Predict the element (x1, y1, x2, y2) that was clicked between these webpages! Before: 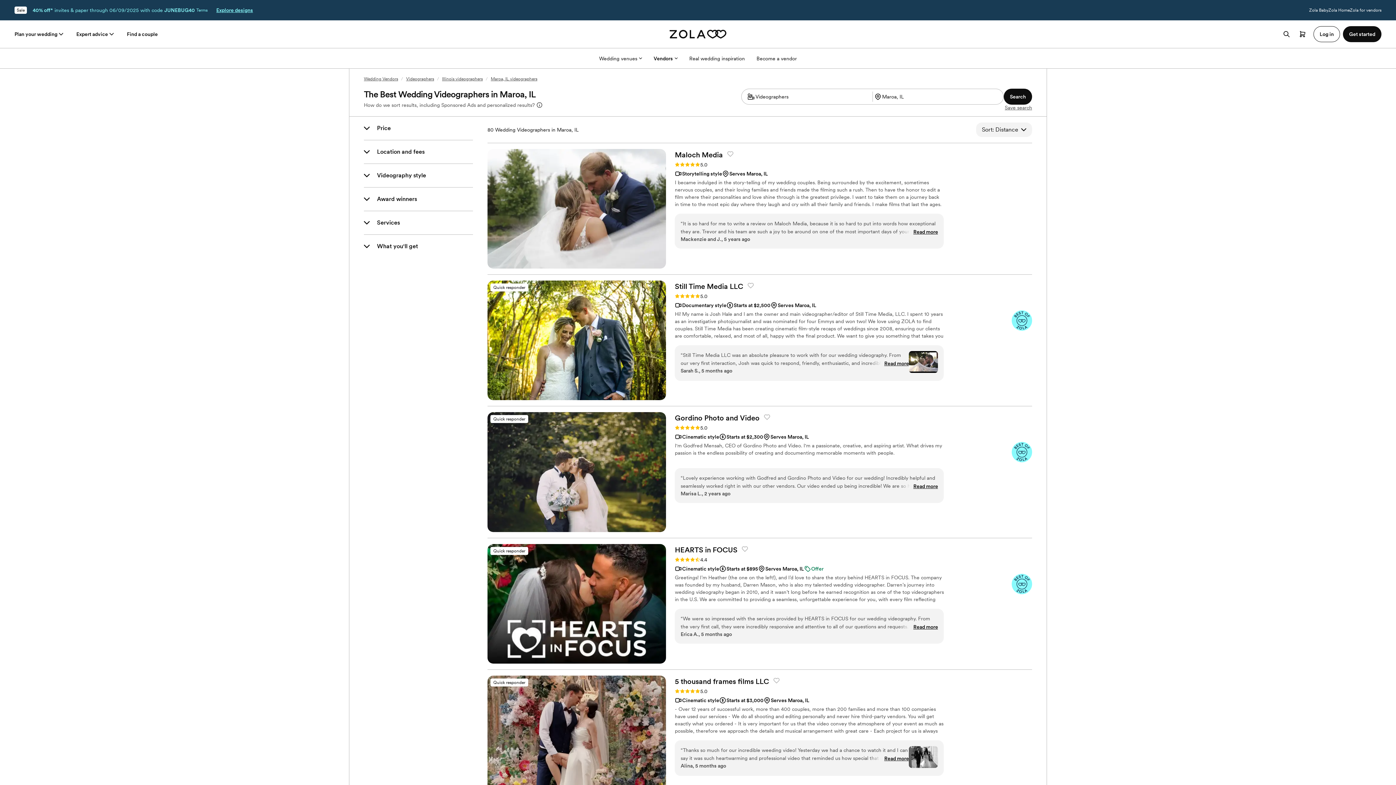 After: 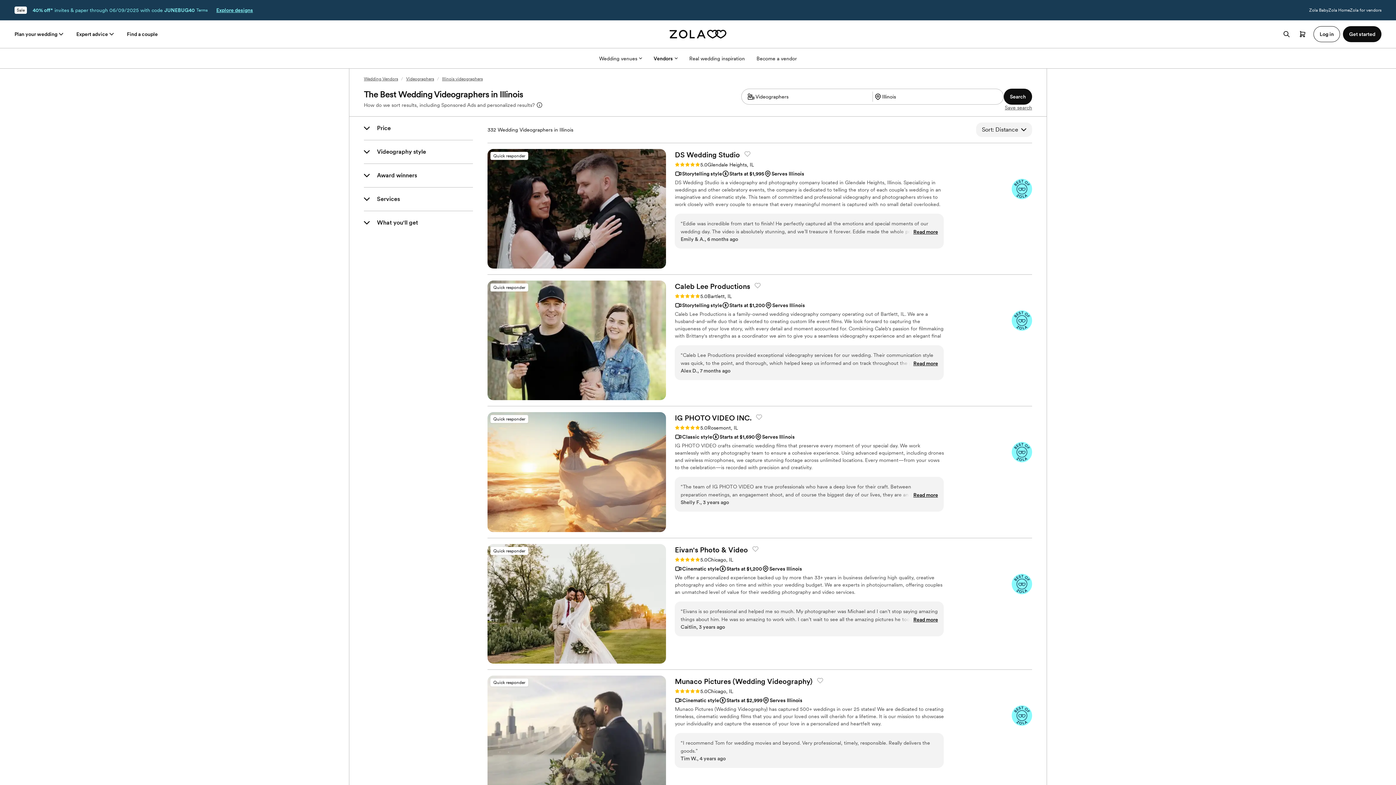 Action: label: Illinois videographers bbox: (442, 76, 482, 81)